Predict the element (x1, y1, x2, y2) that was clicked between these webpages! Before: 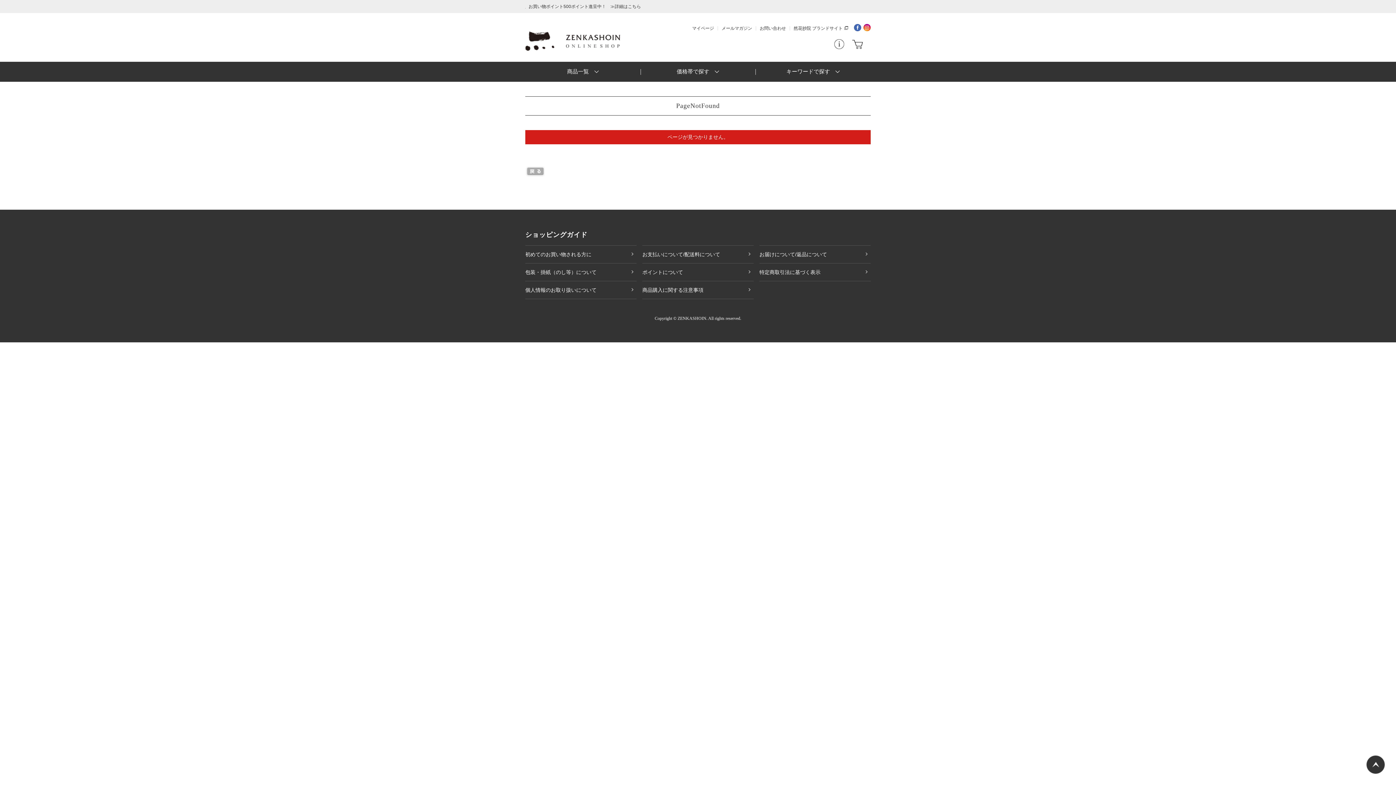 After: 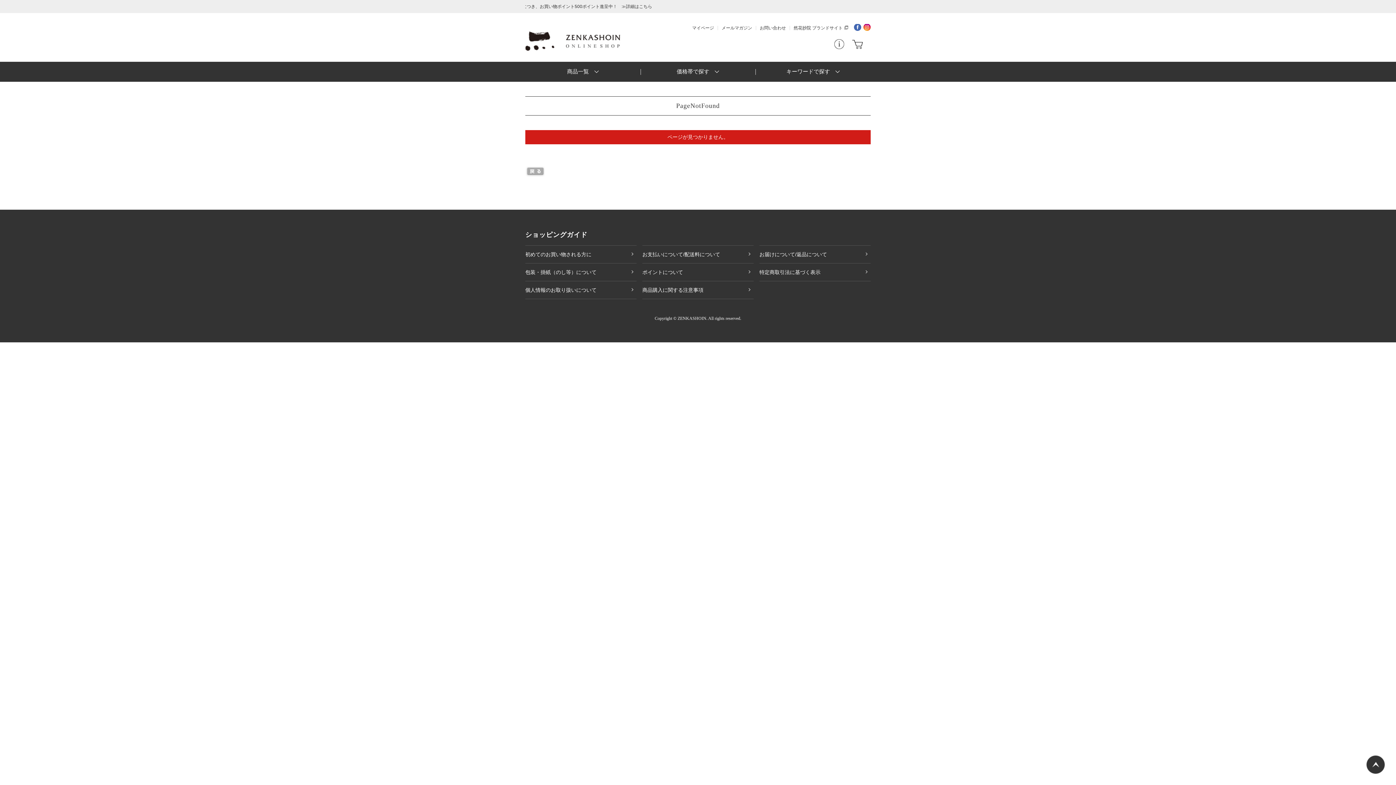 Action: bbox: (863, 26, 870, 31)